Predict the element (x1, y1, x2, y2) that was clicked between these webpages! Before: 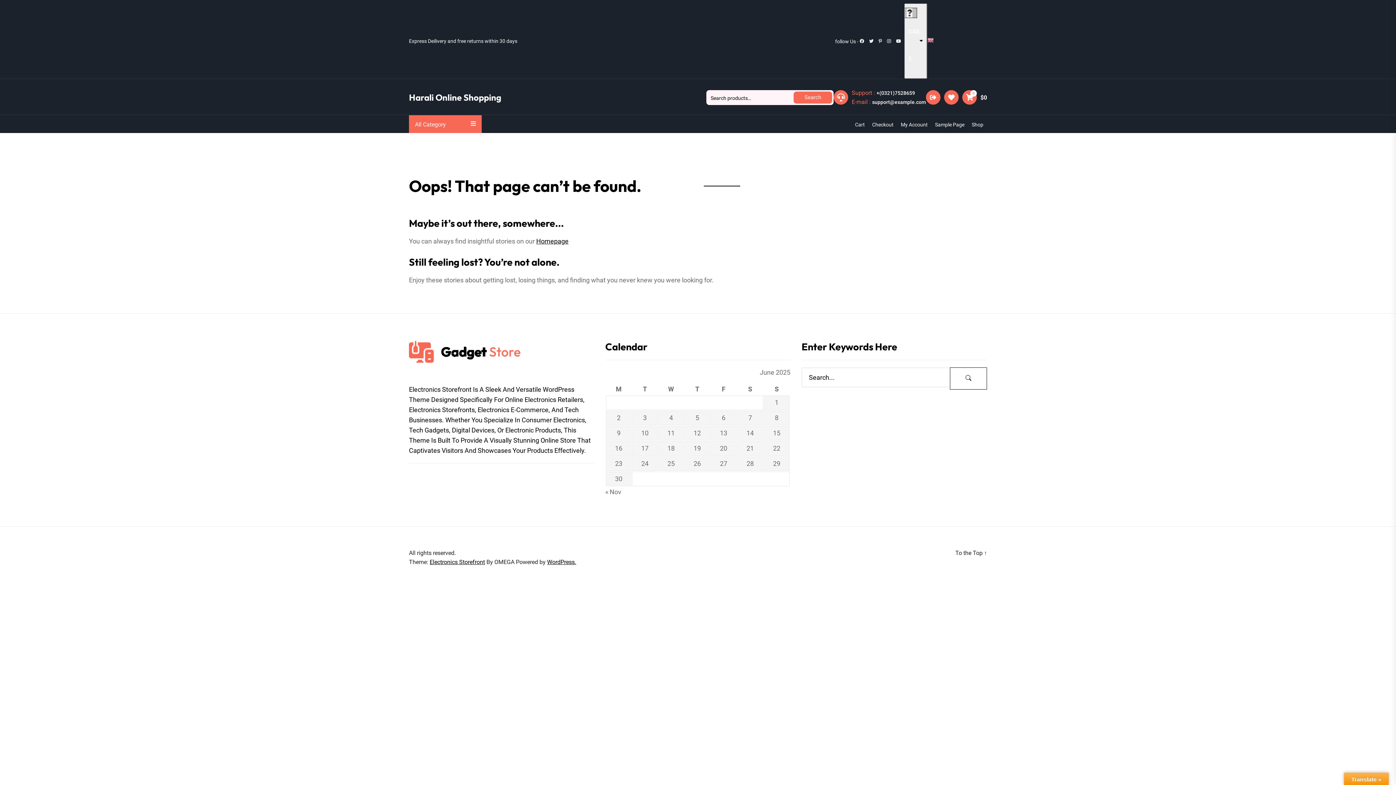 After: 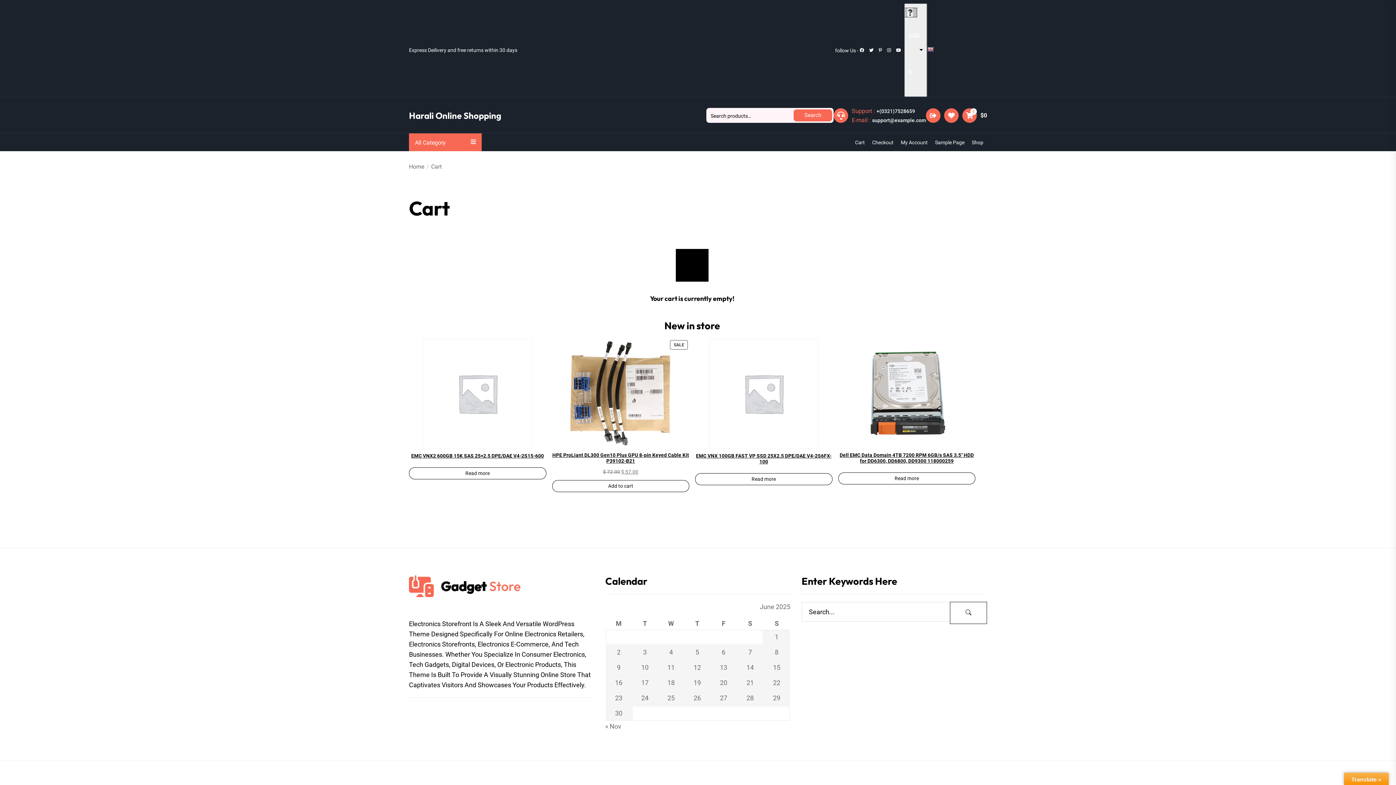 Action: label: Cart bbox: (855, 122, 865, 127)